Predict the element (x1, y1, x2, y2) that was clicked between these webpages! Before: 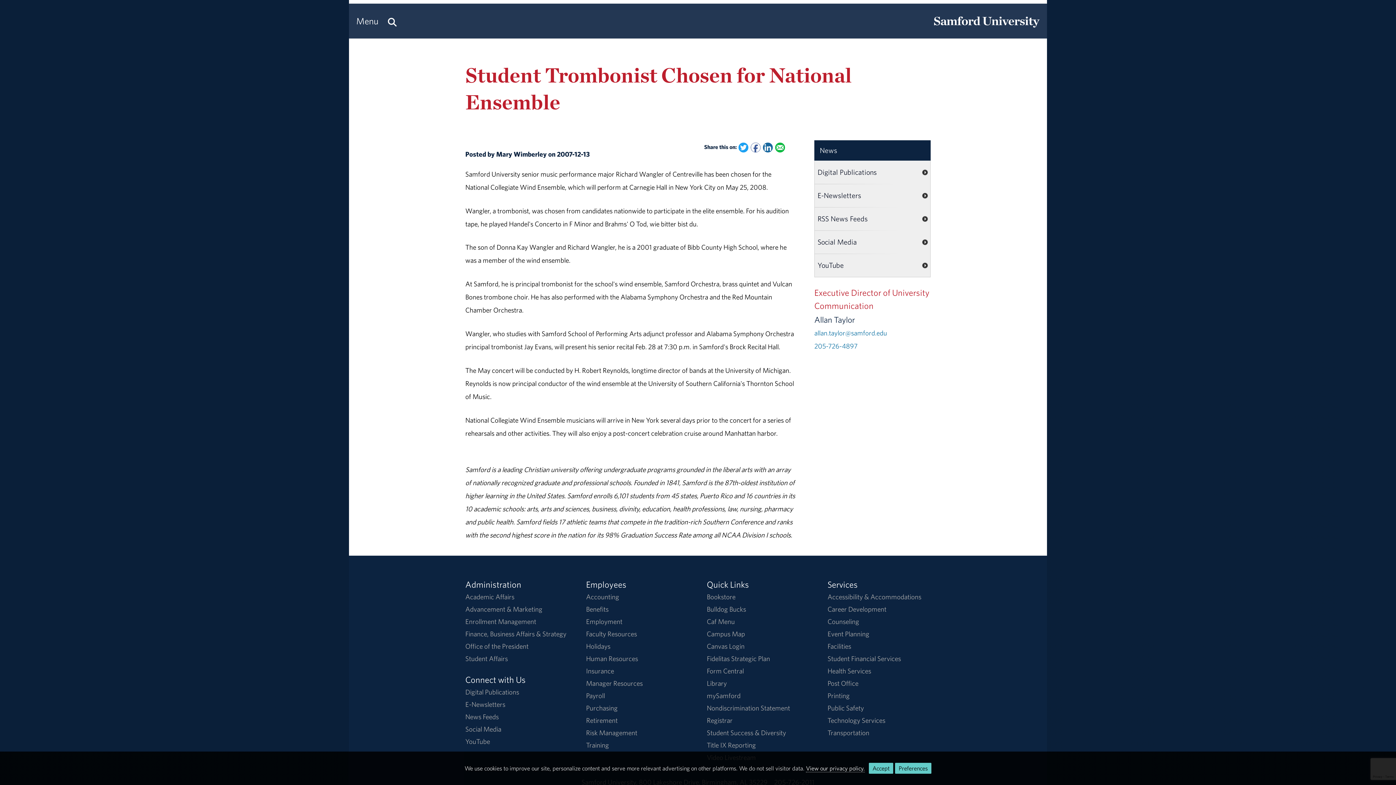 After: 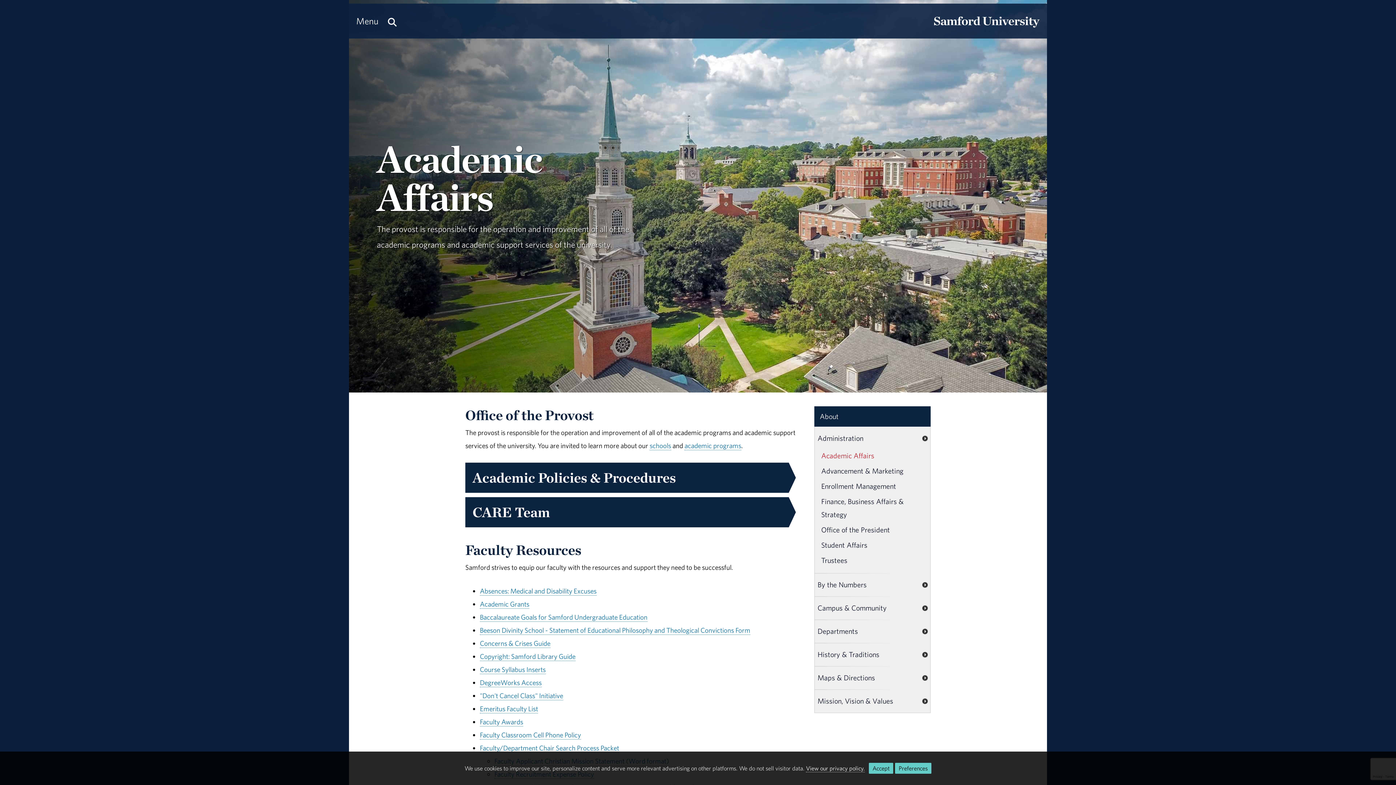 Action: bbox: (465, 592, 514, 601) label: Academic Affairs